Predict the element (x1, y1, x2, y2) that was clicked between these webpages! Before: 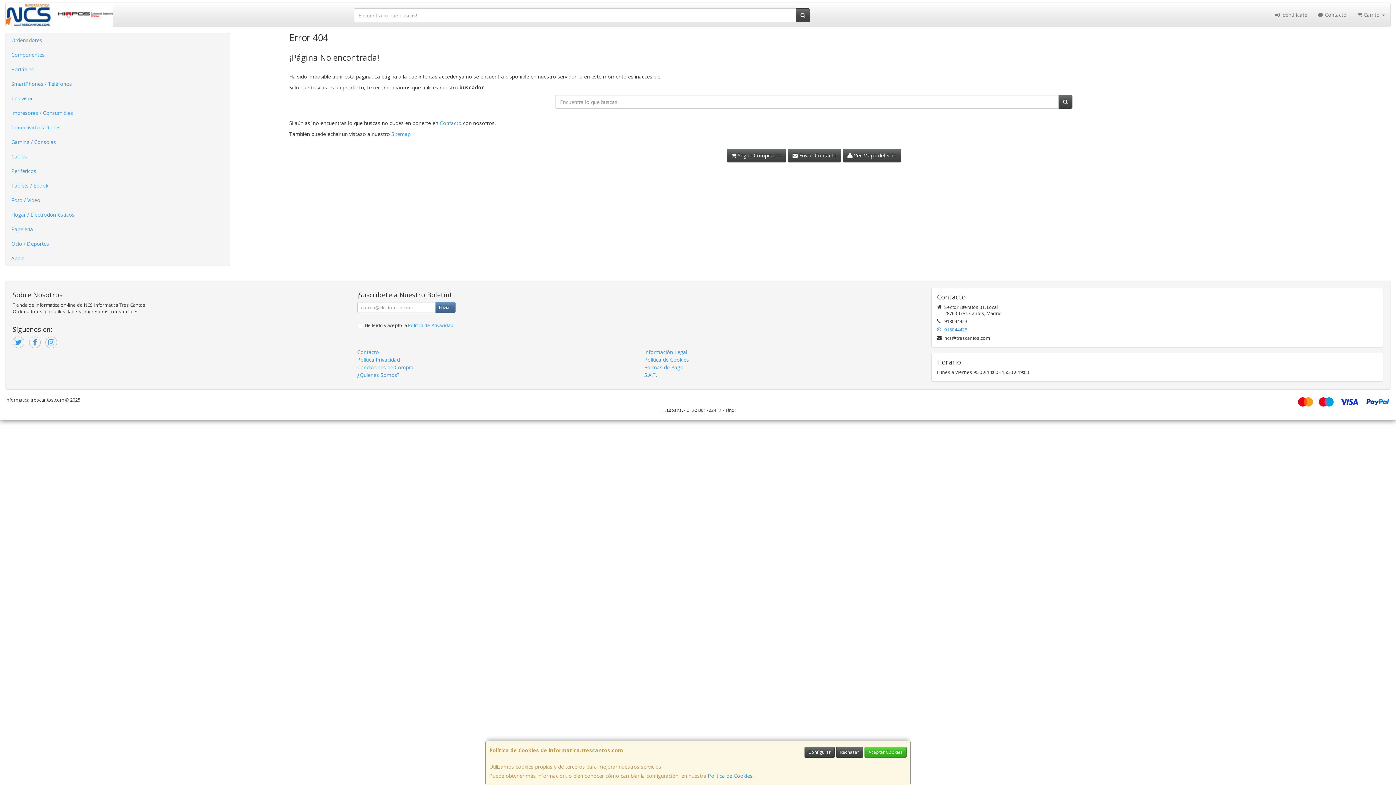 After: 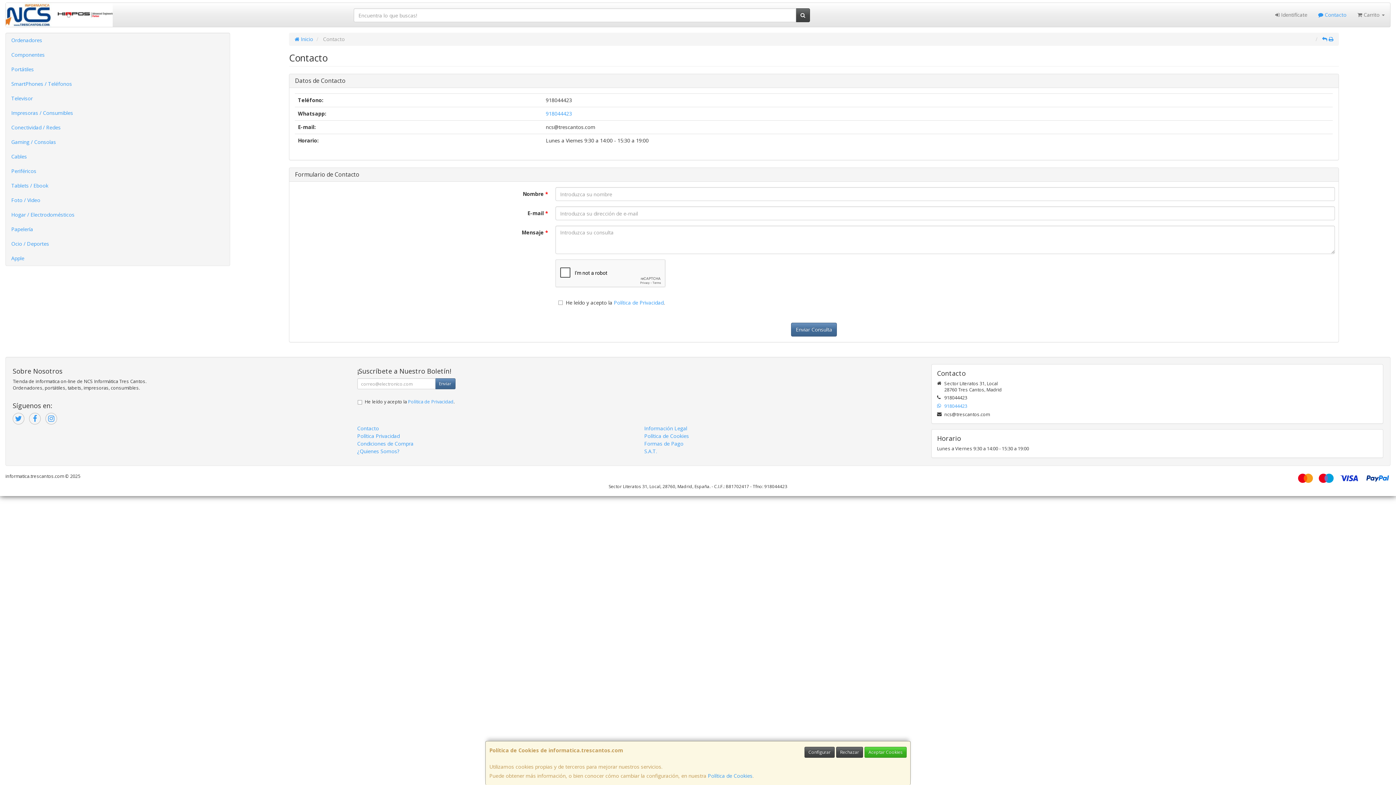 Action: label: Contacto bbox: (937, 293, 1377, 300)